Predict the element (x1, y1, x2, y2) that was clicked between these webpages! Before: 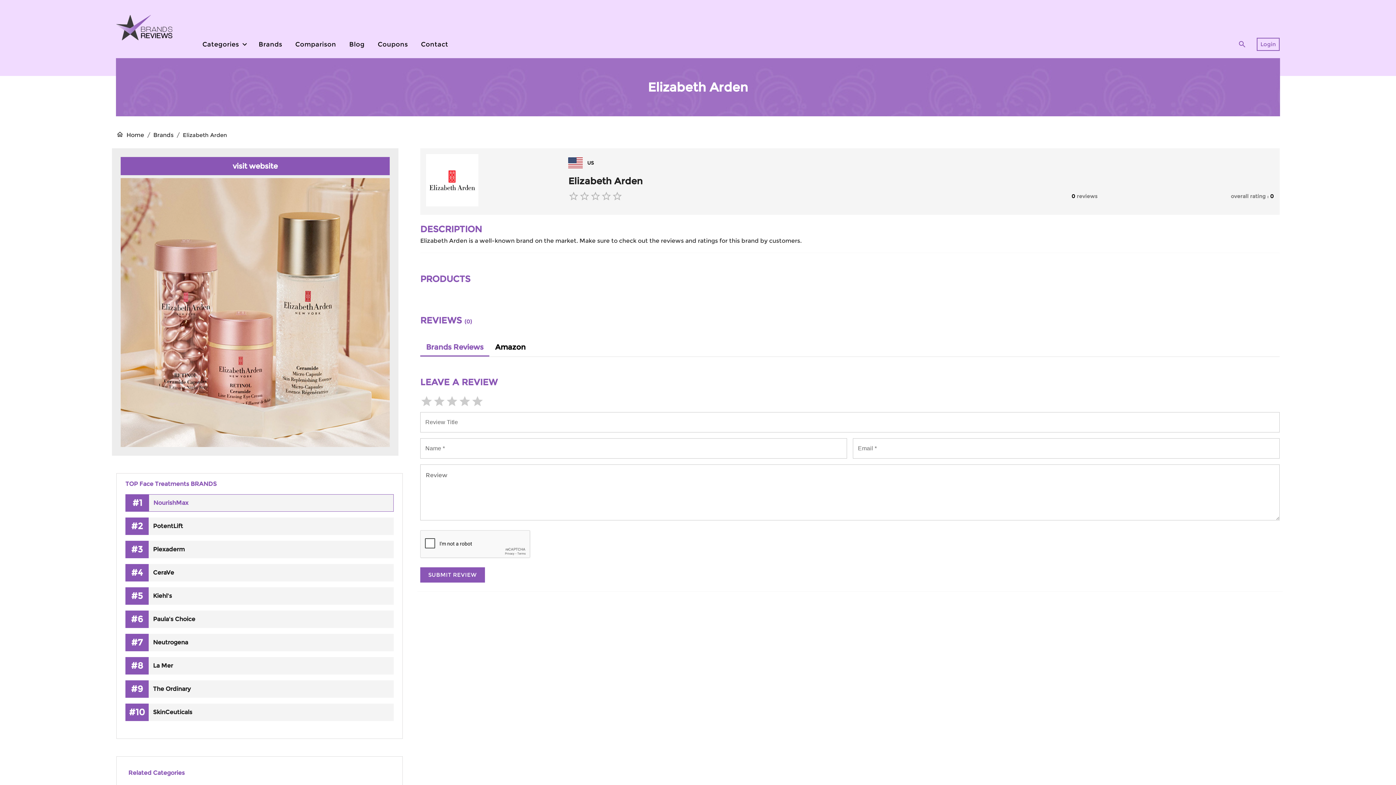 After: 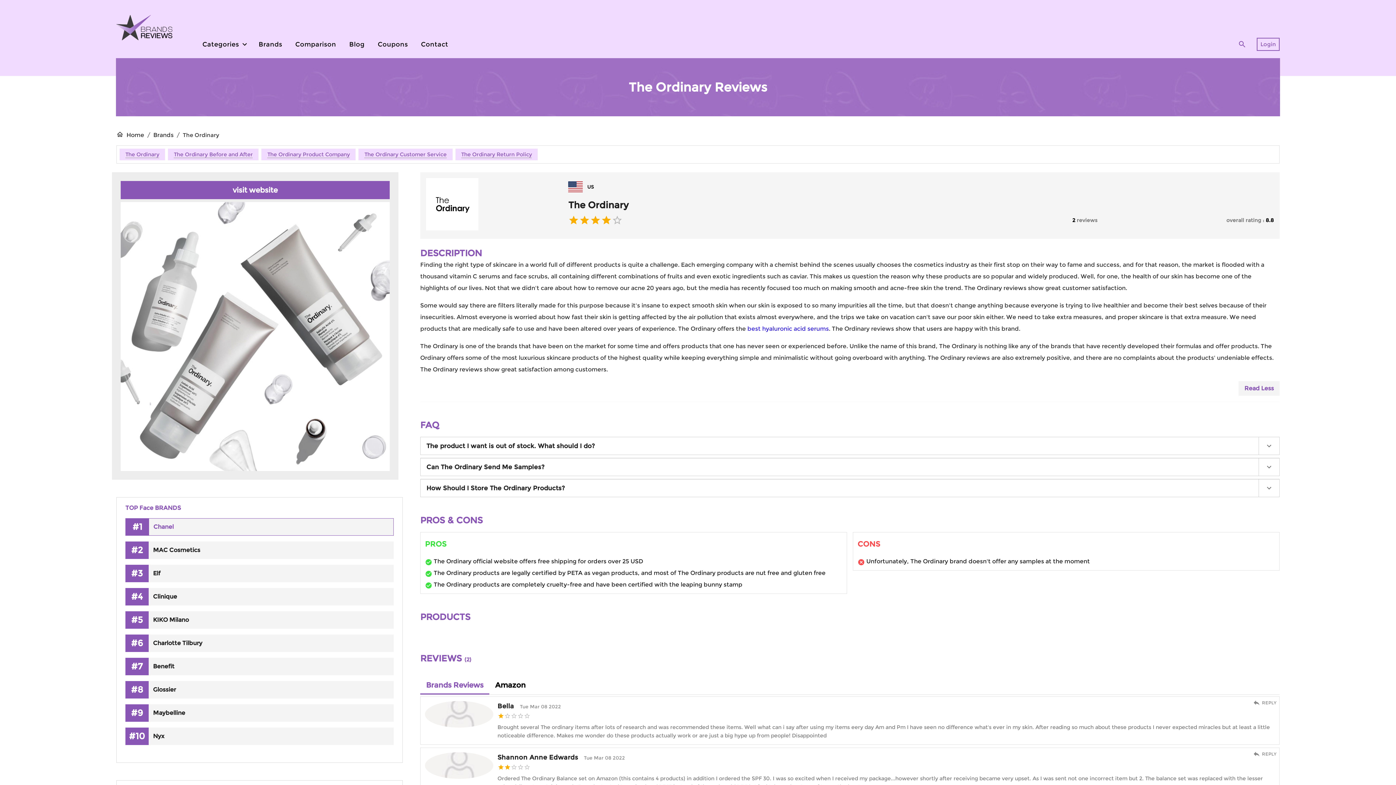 Action: label: #9
The Ordinary bbox: (125, 685, 393, 692)